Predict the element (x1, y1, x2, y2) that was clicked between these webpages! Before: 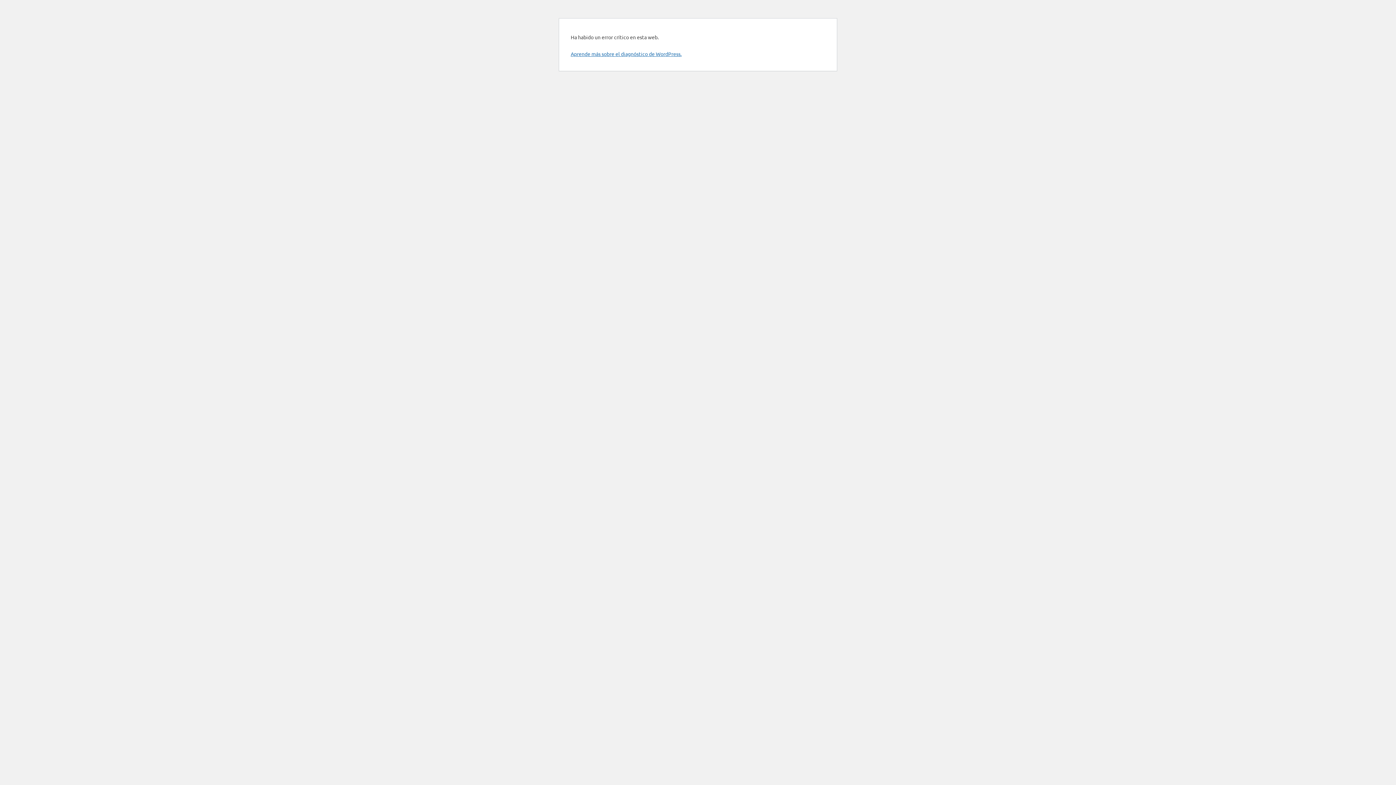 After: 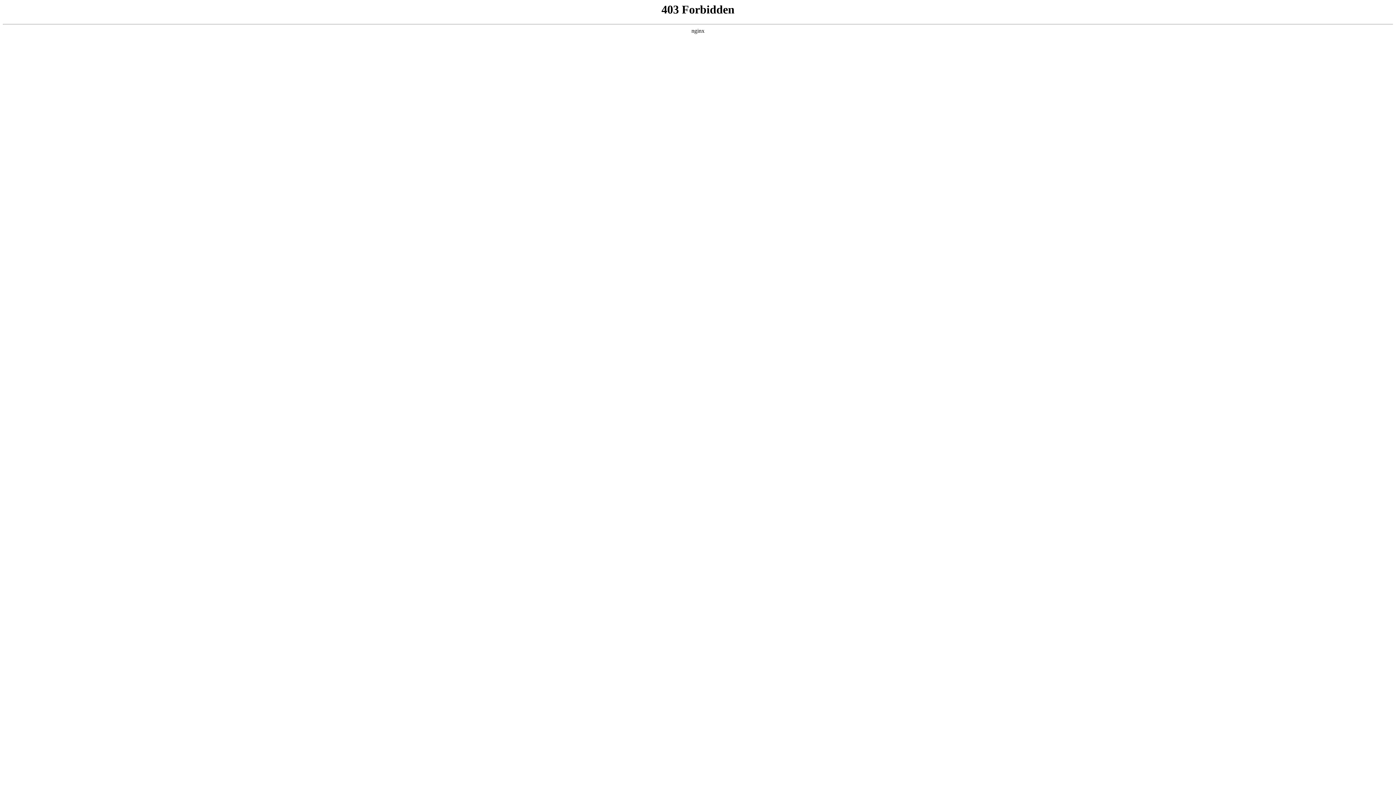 Action: label: Aprende más sobre el diagnóstico de WordPress. bbox: (570, 50, 681, 57)